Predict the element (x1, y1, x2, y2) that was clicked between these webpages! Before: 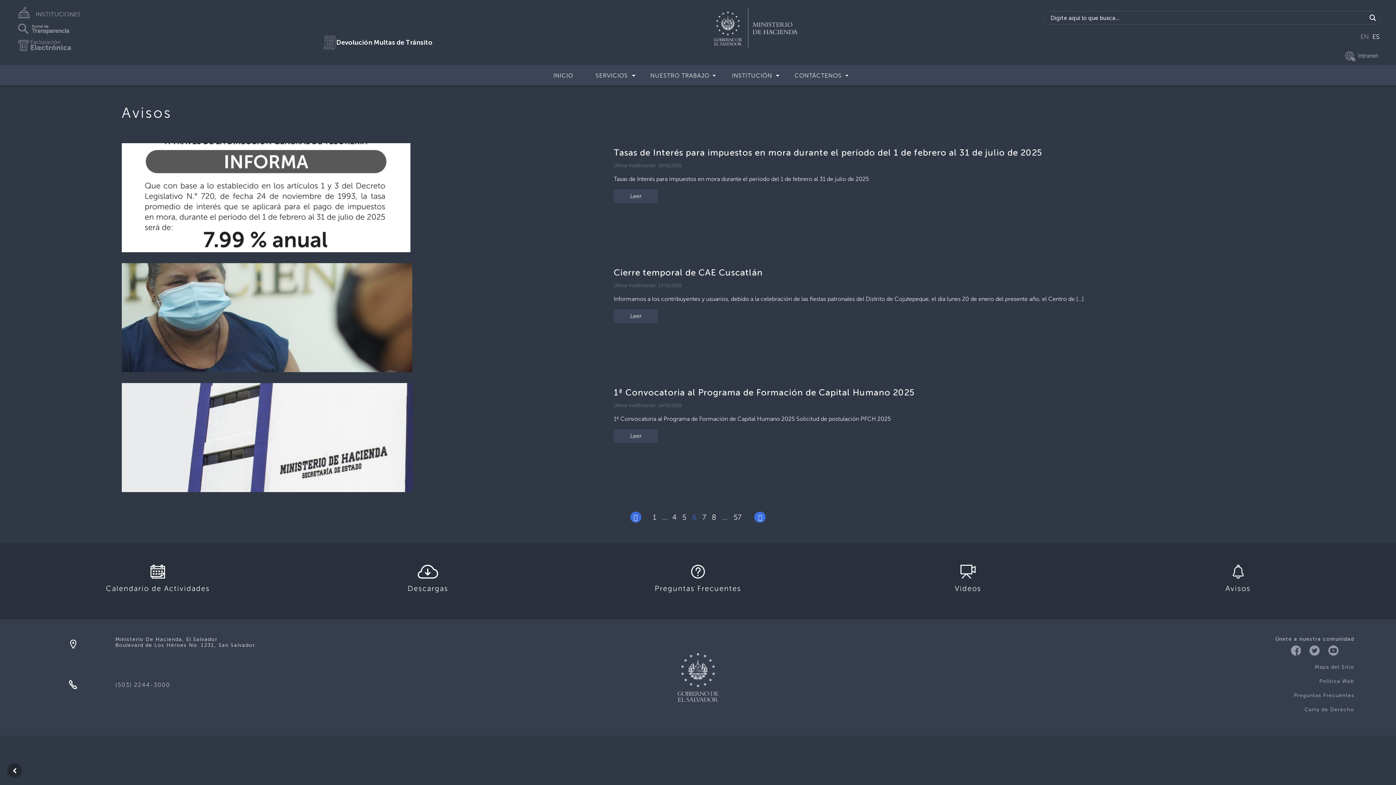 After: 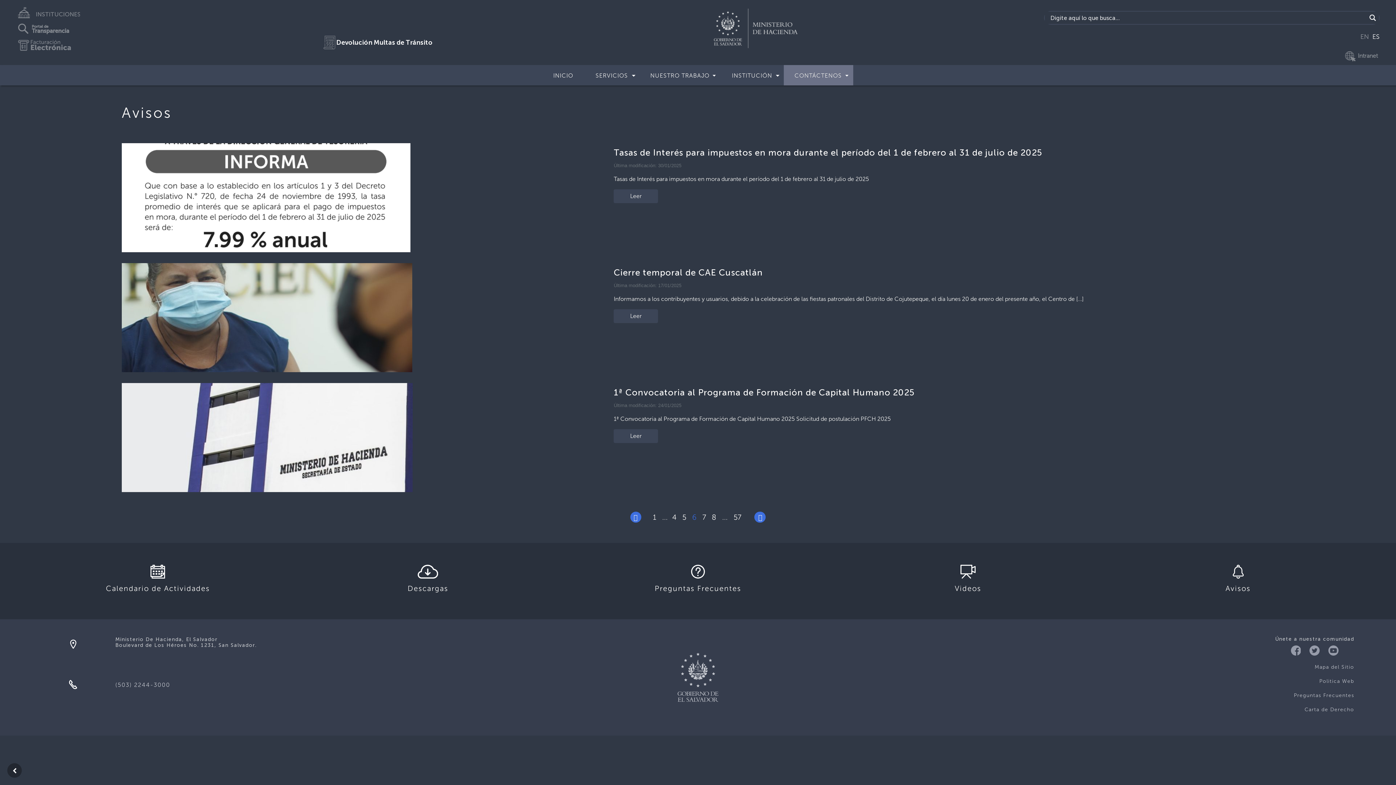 Action: bbox: (784, 69, 850, 85)